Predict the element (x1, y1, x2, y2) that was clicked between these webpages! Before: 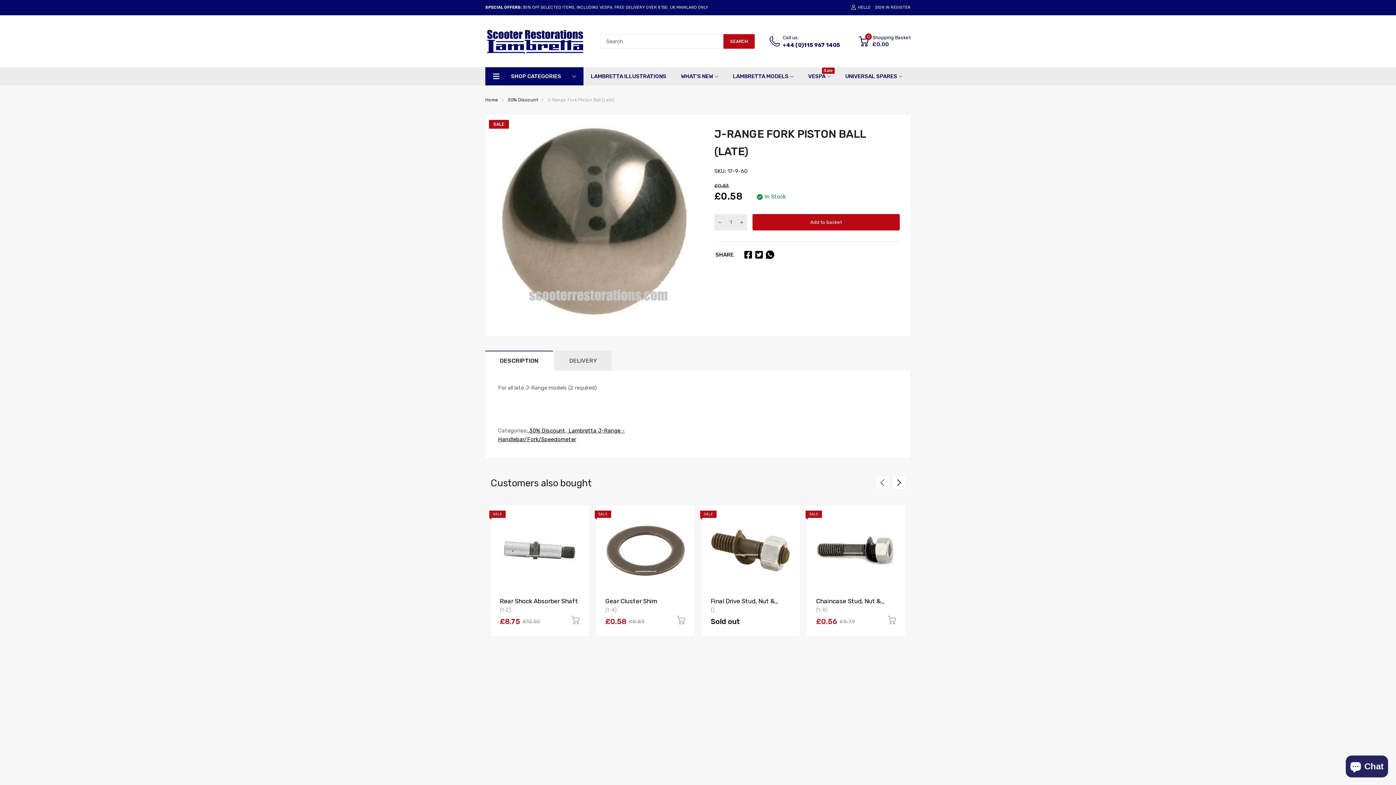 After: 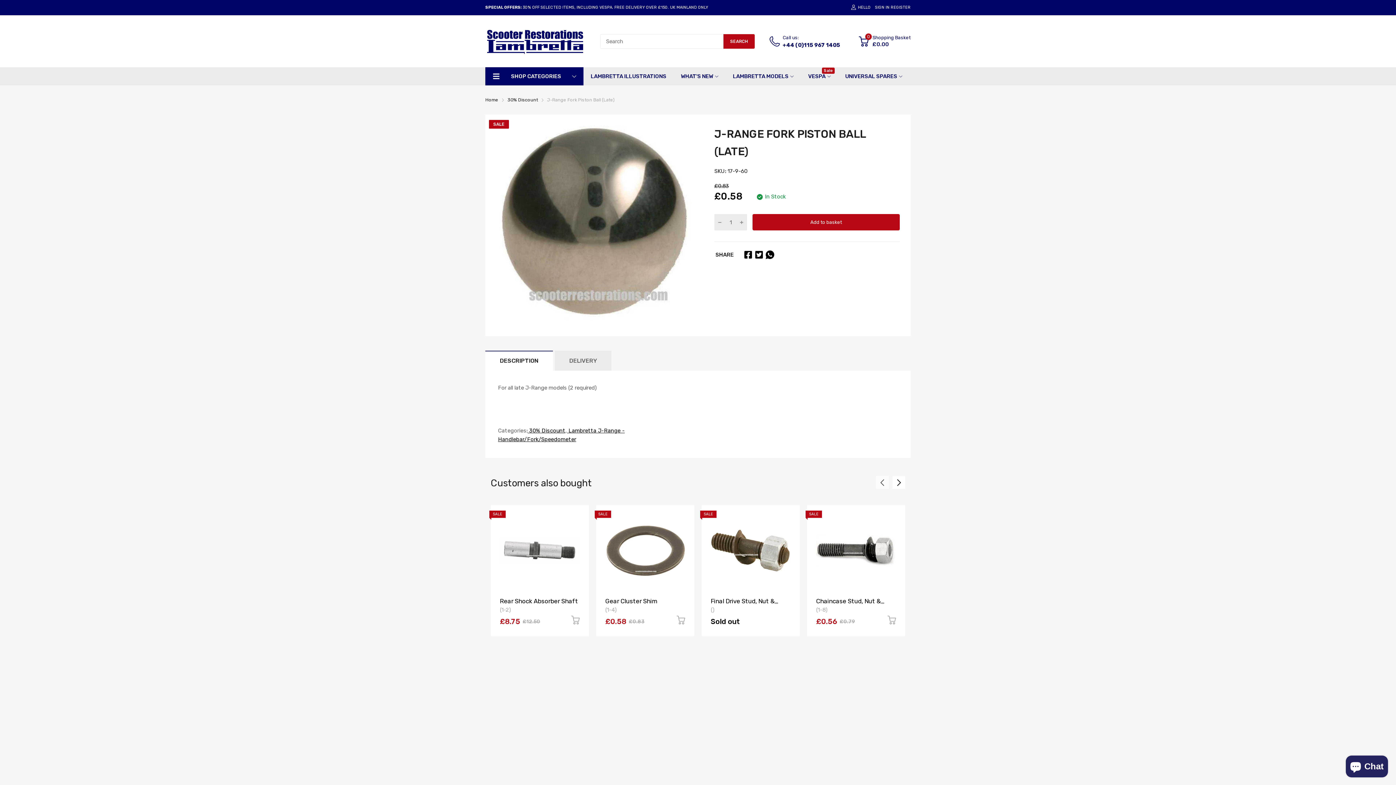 Action: bbox: (754, 250, 763, 259)